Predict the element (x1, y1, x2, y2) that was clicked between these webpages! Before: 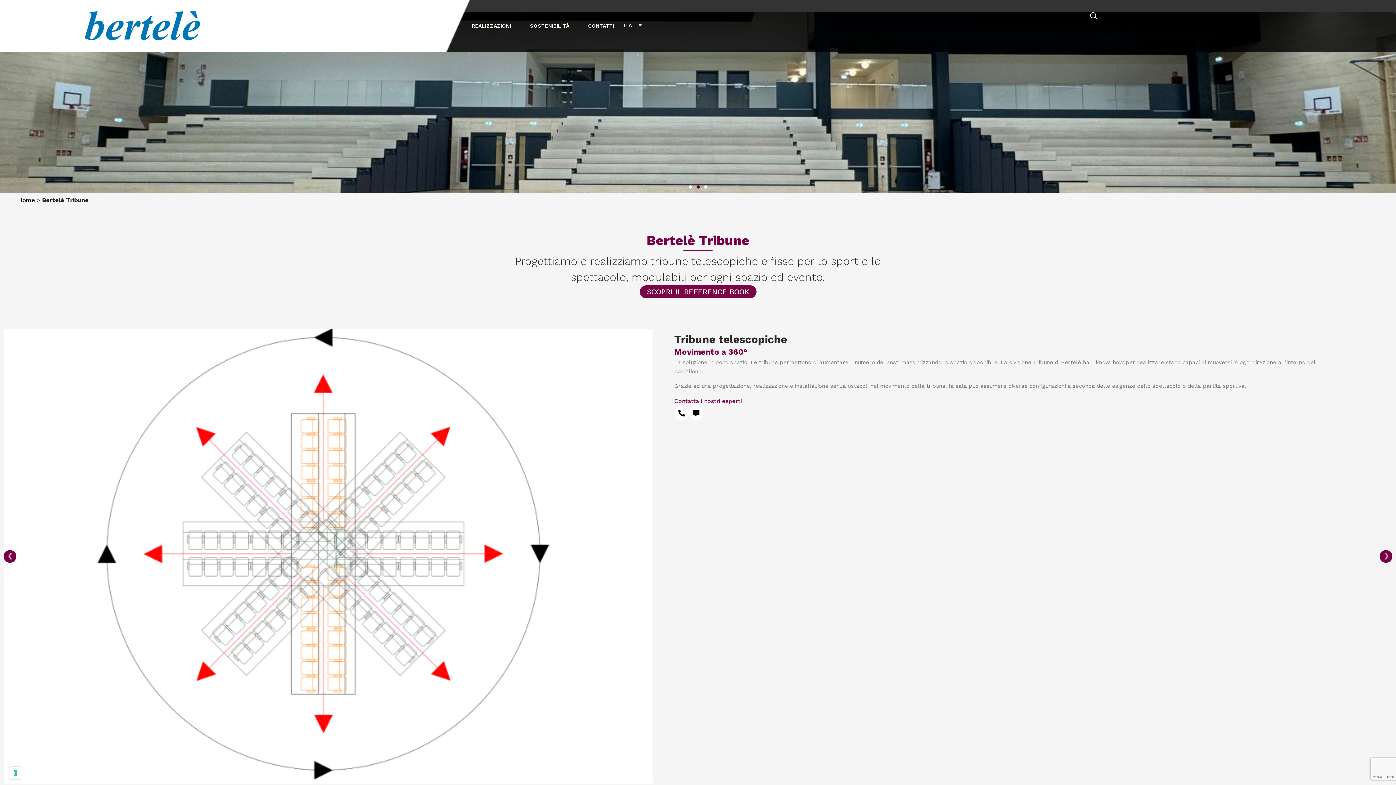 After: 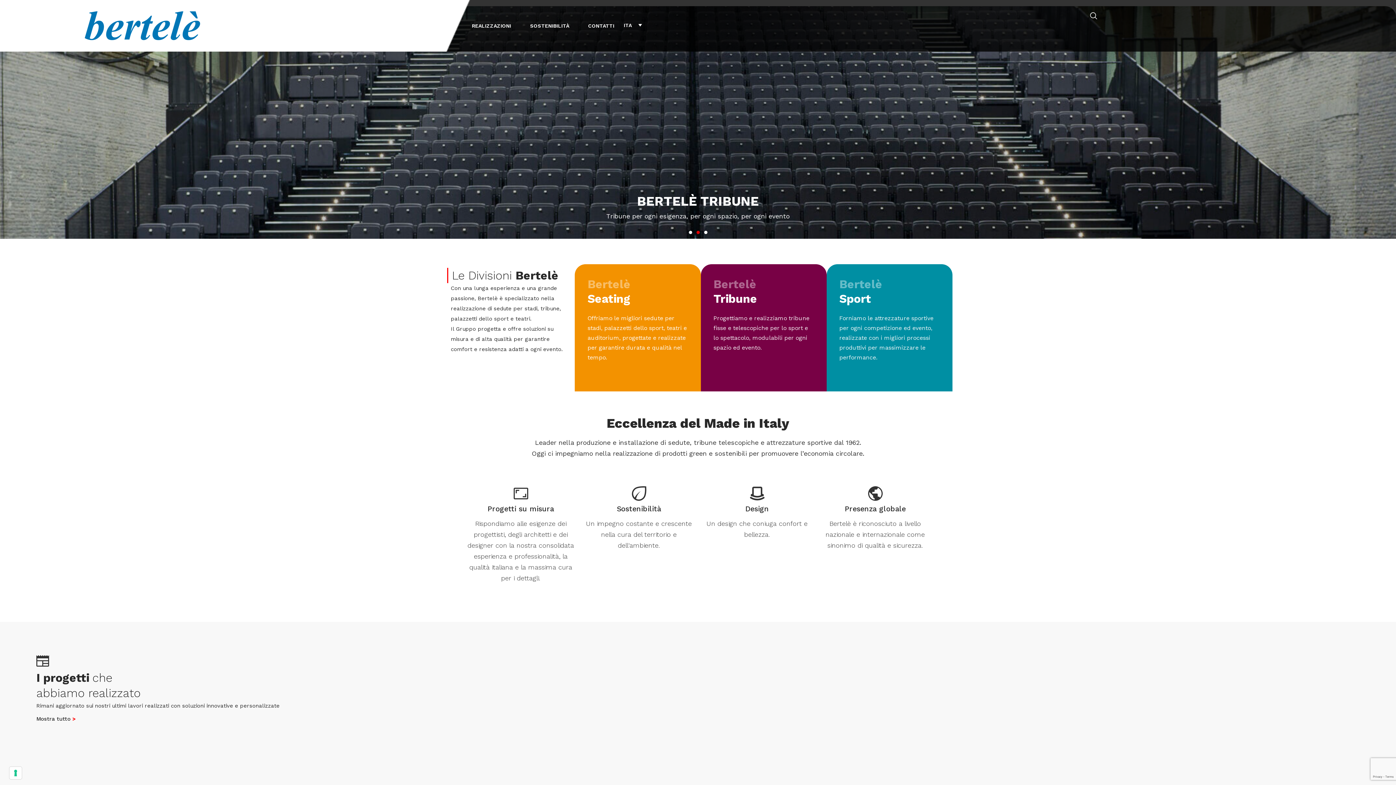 Action: bbox: (18, 196, 34, 203) label: Home